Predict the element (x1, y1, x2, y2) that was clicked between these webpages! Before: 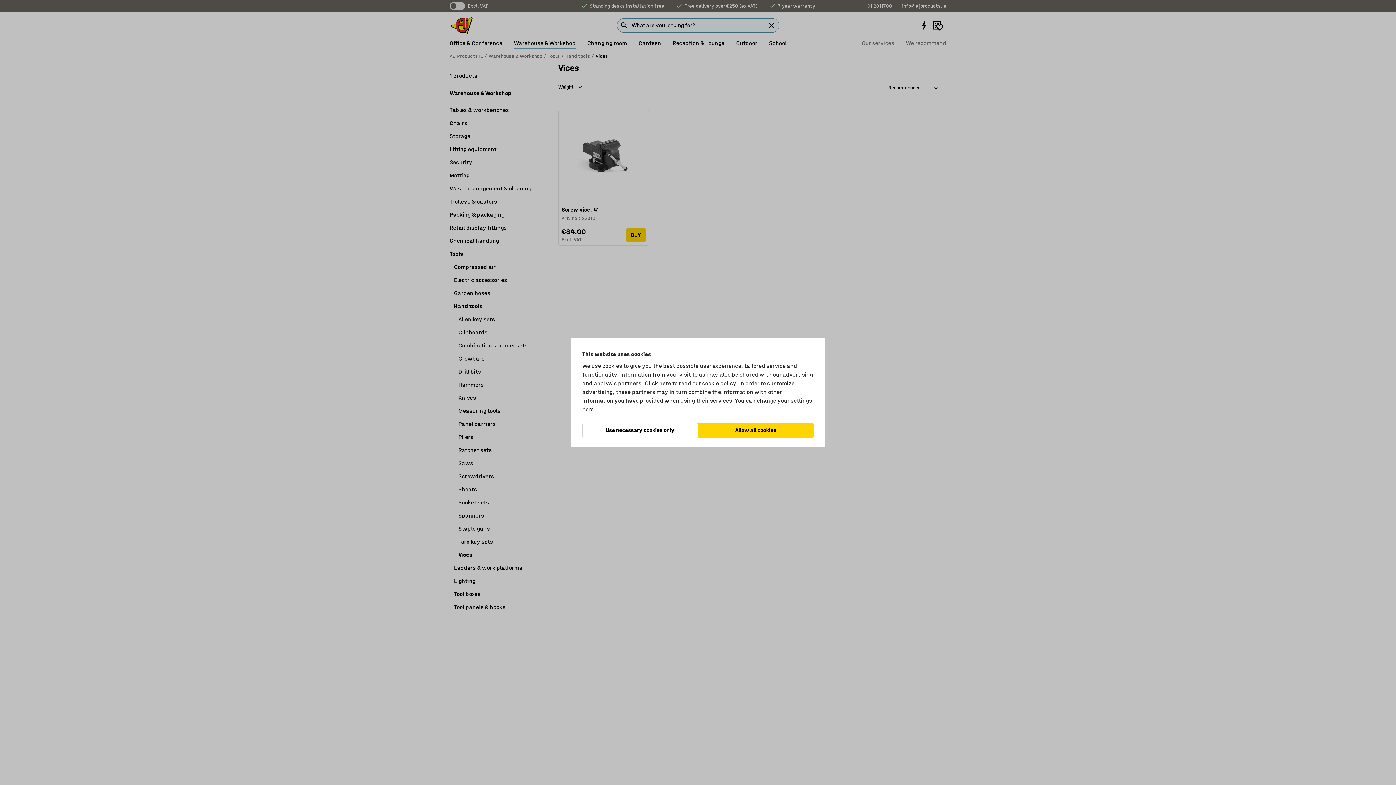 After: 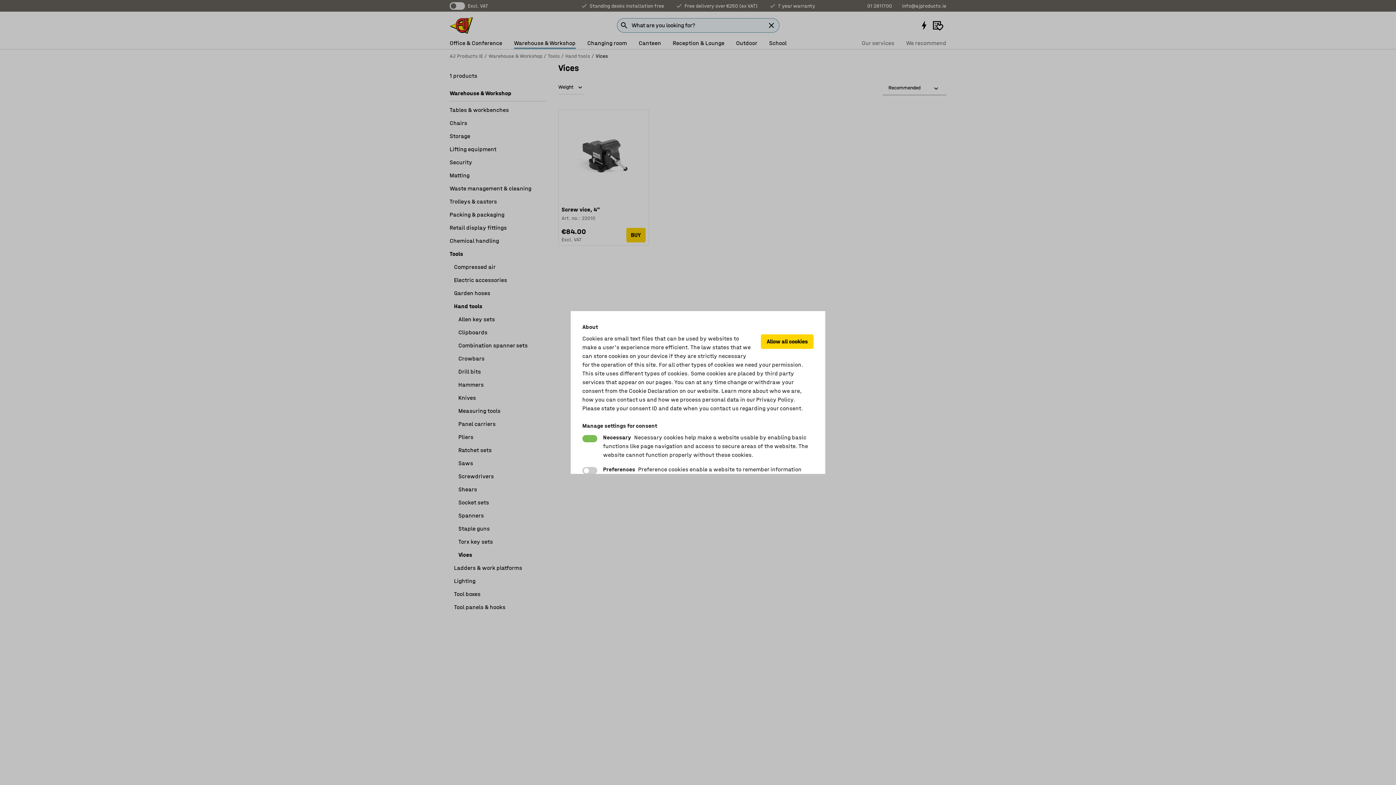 Action: label: here bbox: (582, 405, 593, 414)